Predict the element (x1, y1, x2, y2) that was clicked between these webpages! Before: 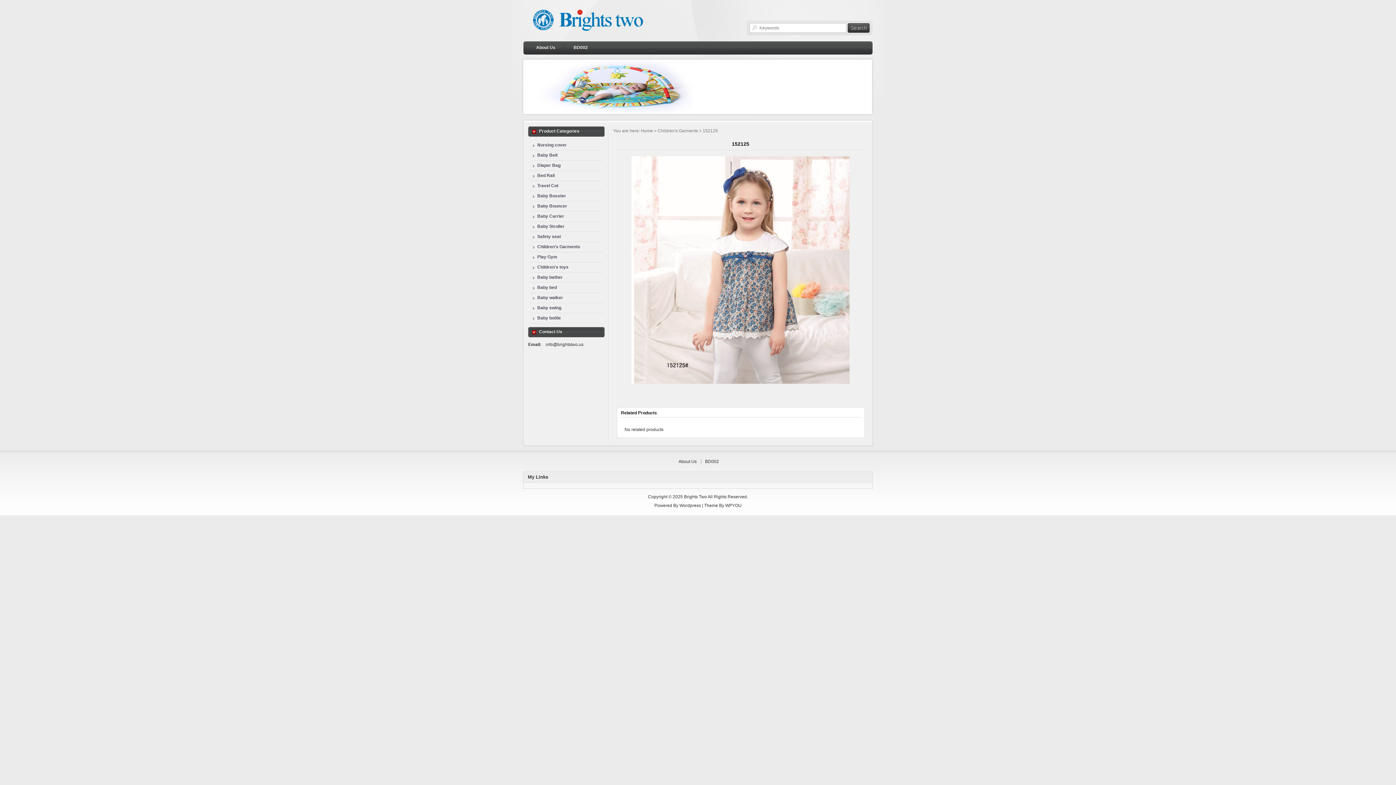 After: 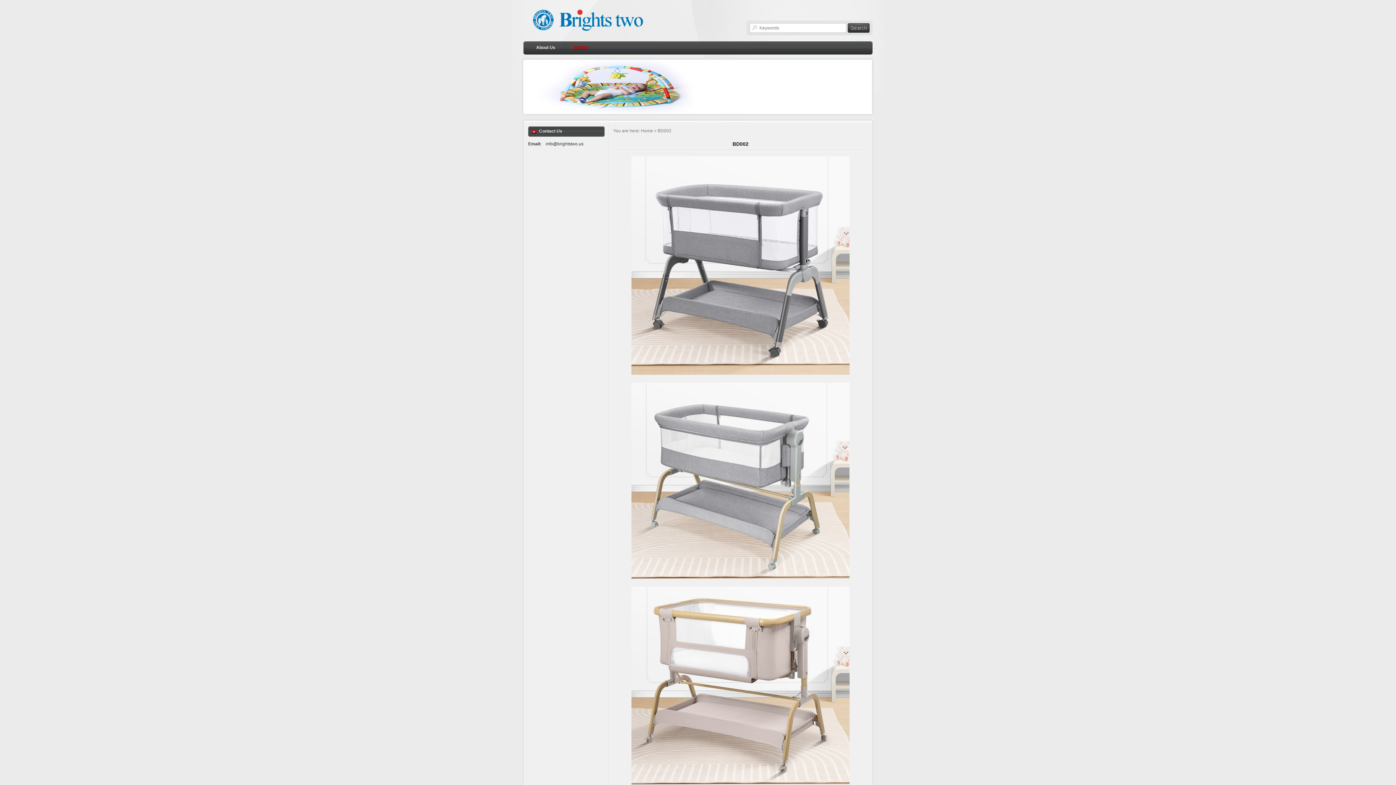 Action: bbox: (705, 459, 719, 464) label: BD002